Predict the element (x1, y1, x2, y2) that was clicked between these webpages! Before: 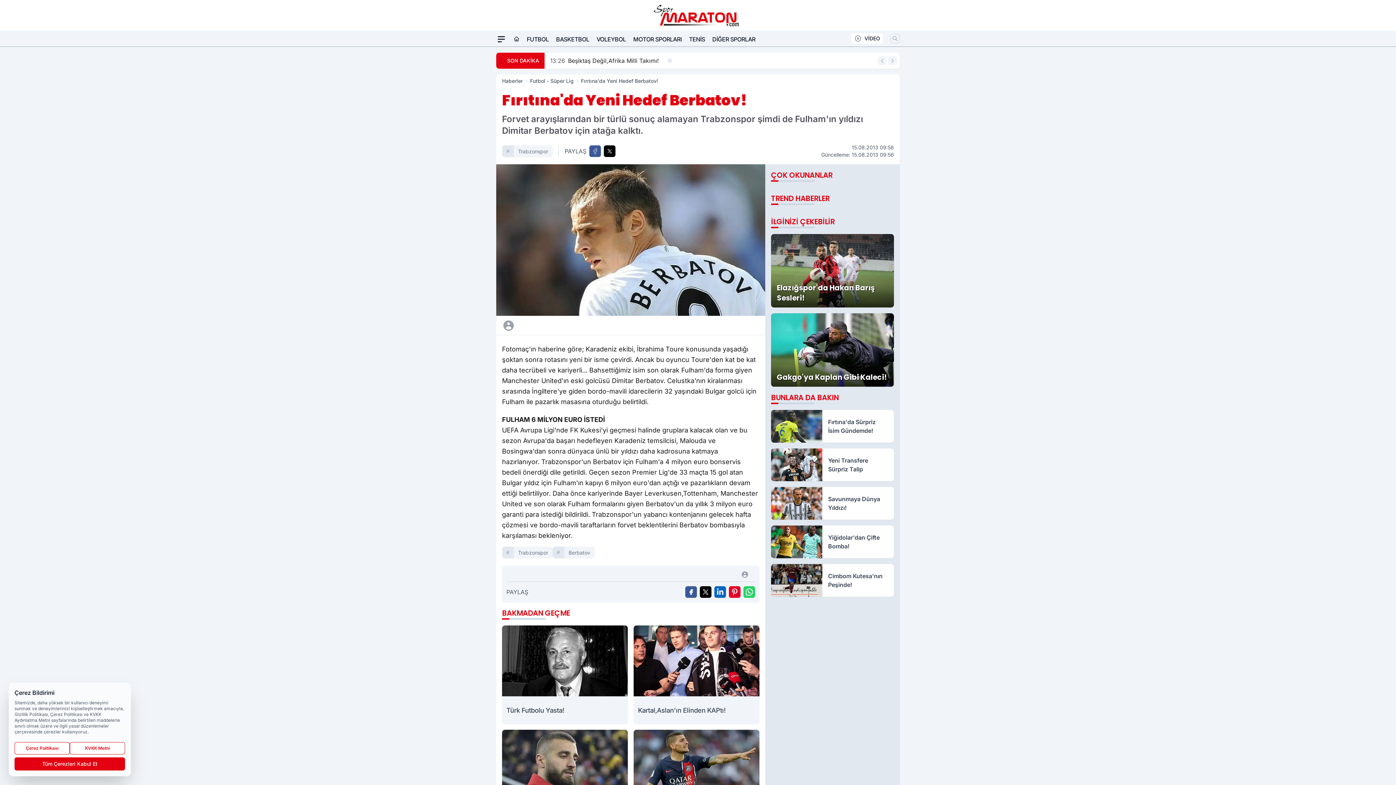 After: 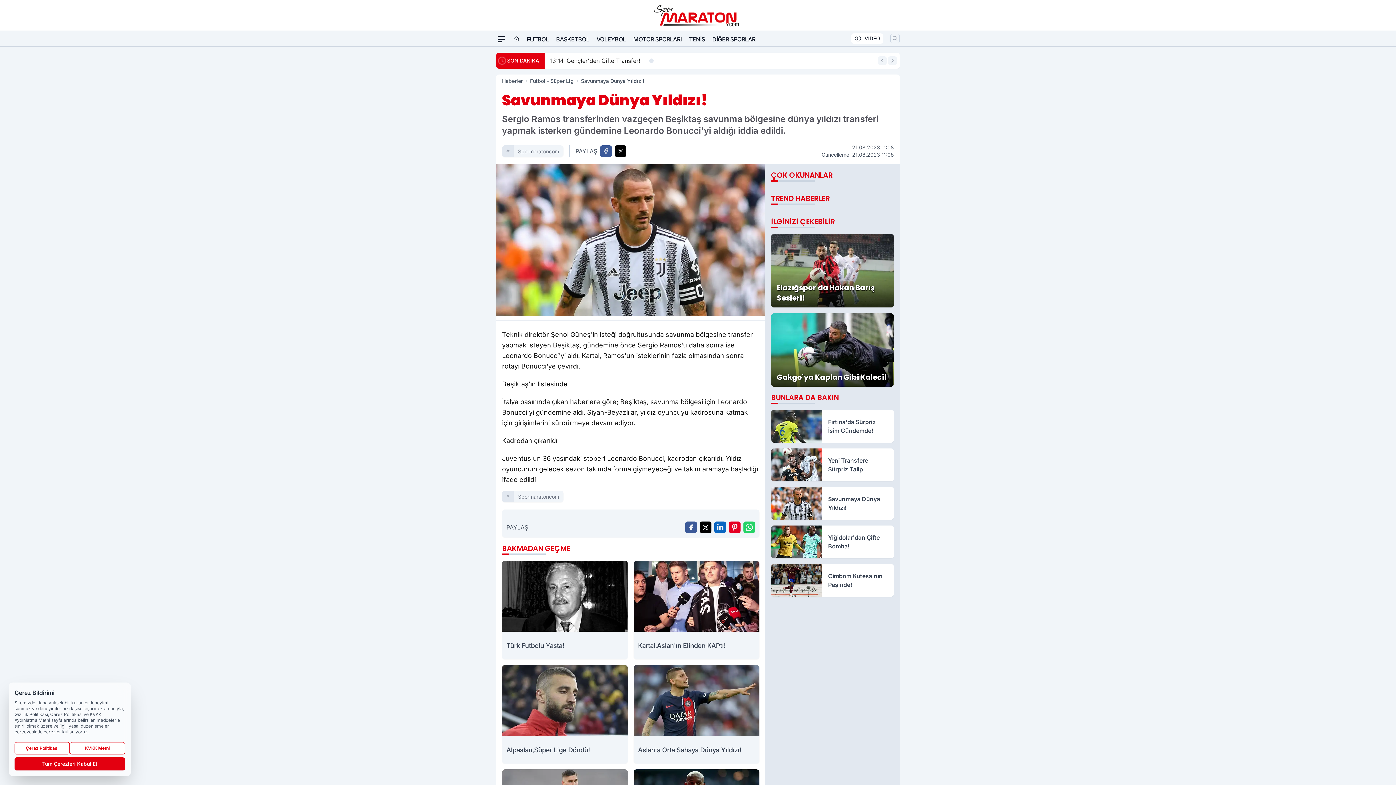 Action: label: Savunmaya Dünya Yıldızı! bbox: (771, 487, 894, 519)